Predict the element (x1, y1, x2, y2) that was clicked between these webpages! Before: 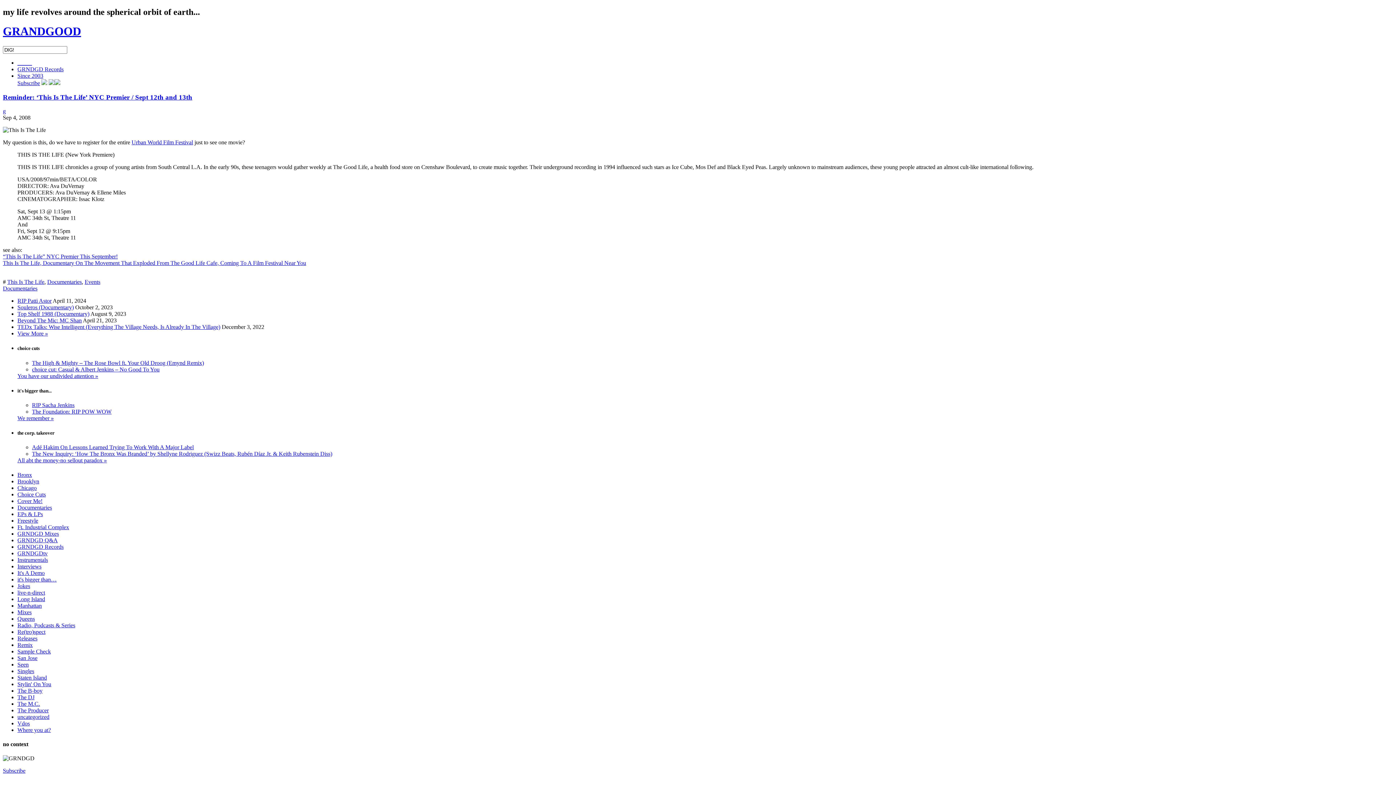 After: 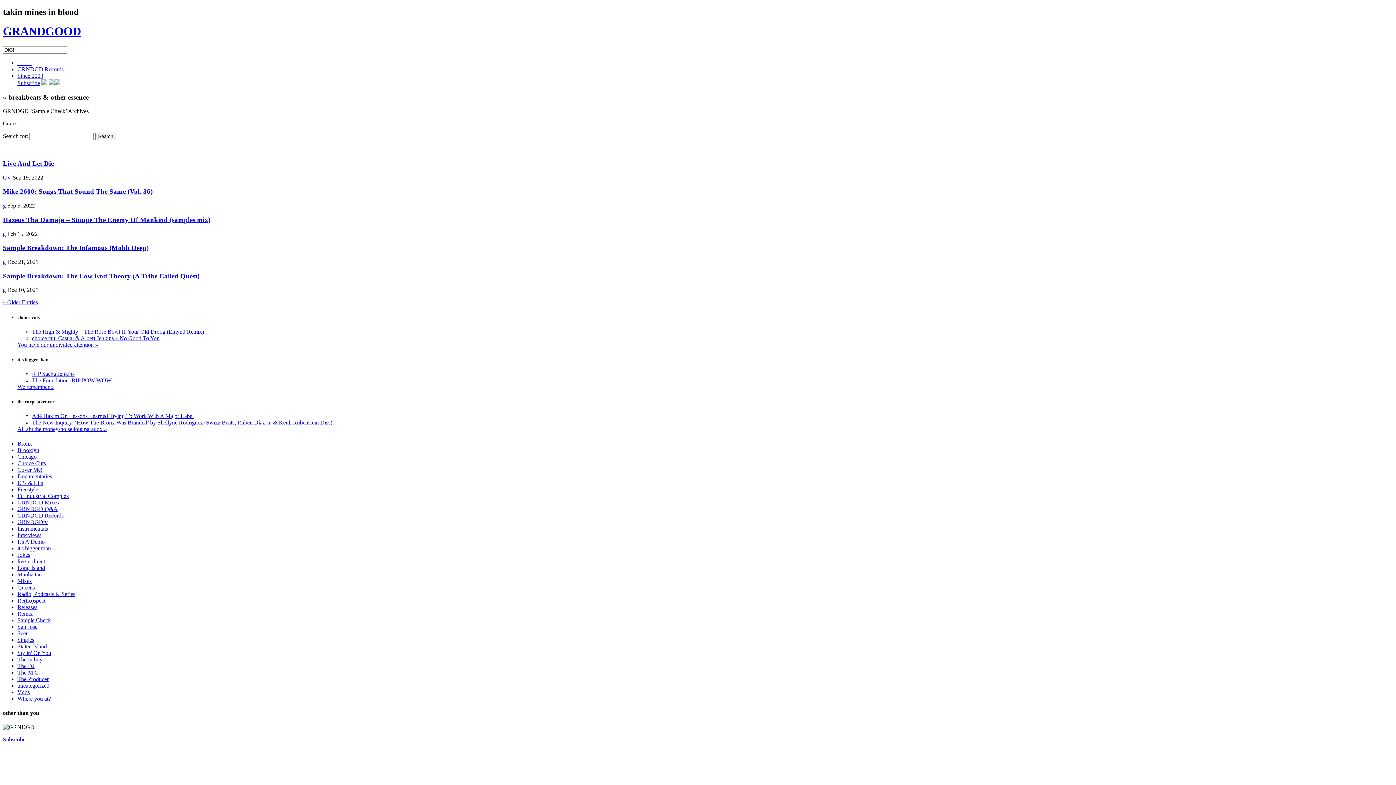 Action: bbox: (17, 648, 50, 654) label: Sample Check